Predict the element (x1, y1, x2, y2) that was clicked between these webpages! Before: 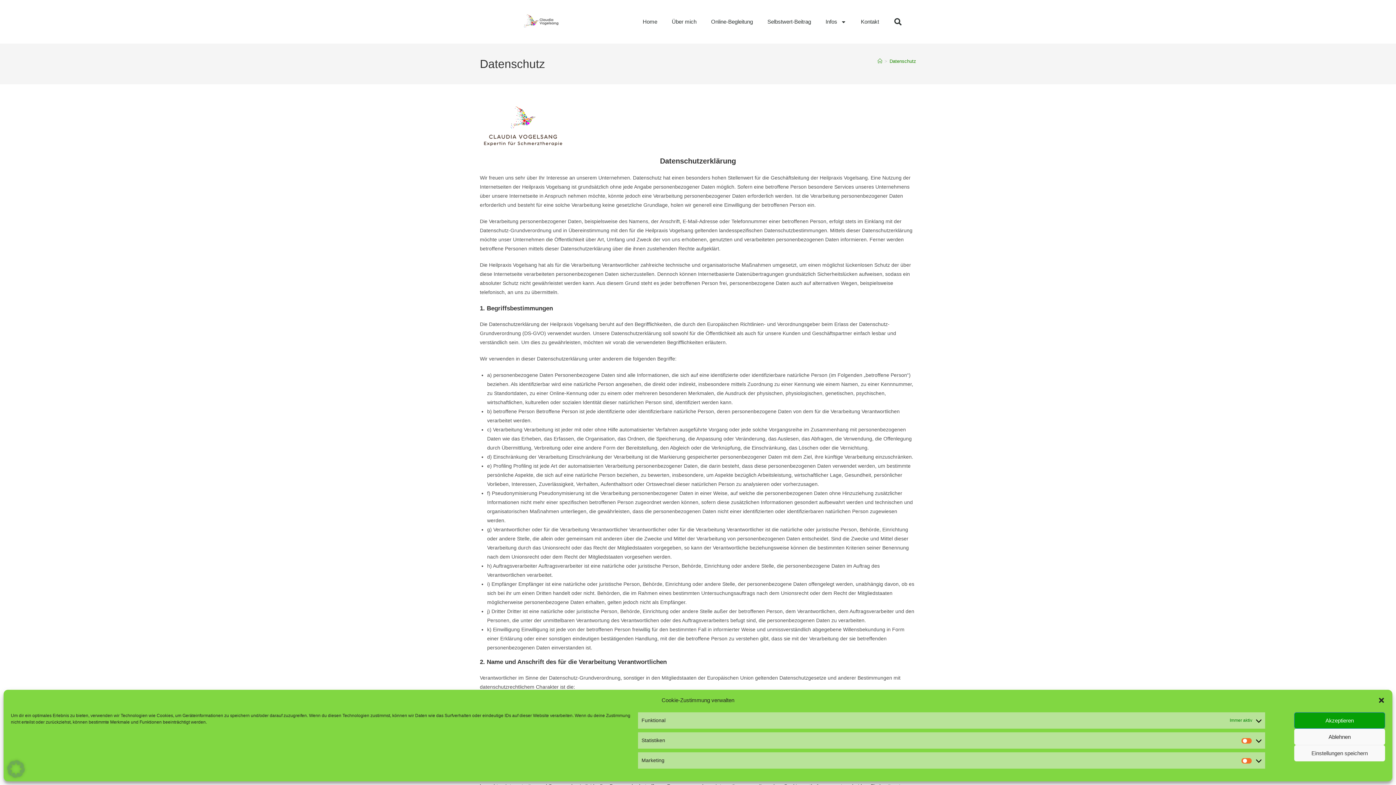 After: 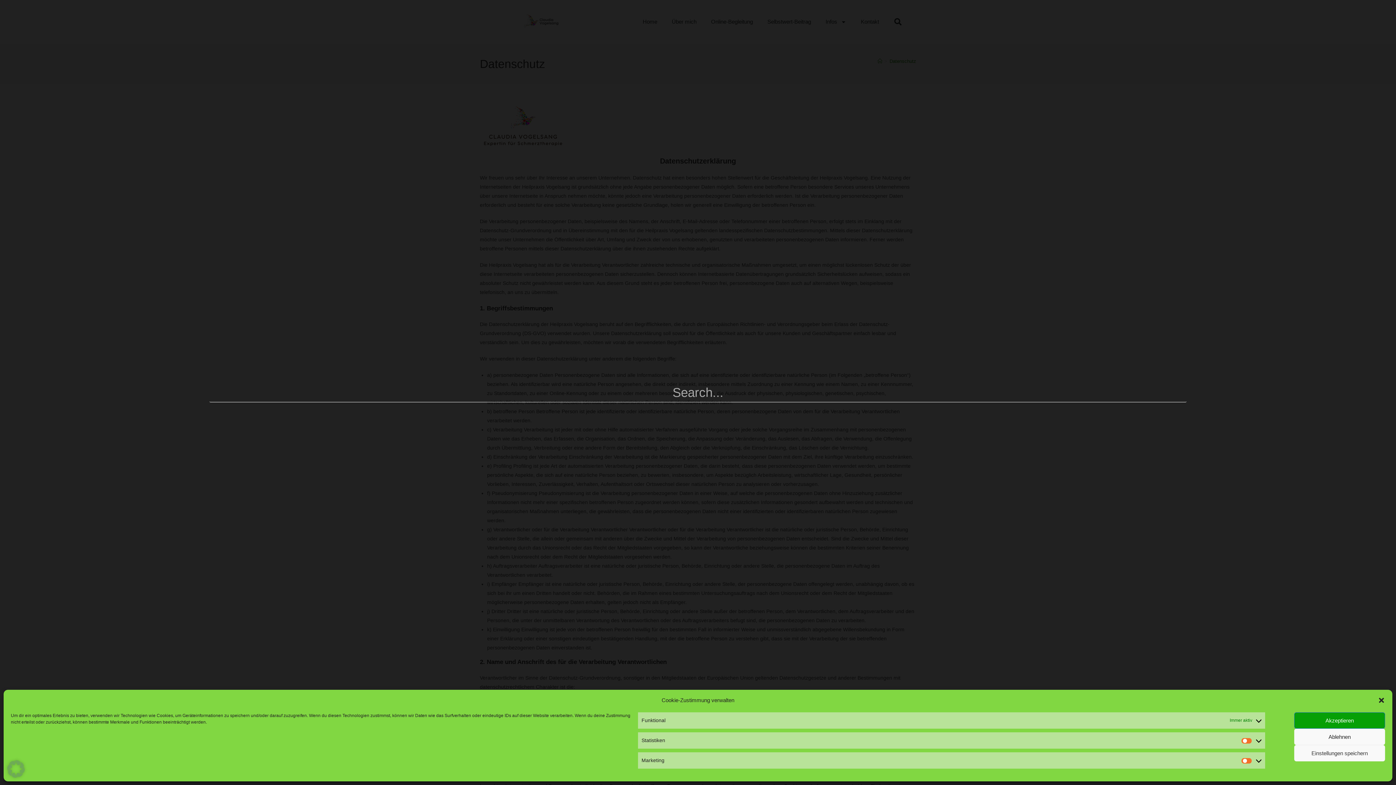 Action: bbox: (890, 14, 905, 29) label: Suche